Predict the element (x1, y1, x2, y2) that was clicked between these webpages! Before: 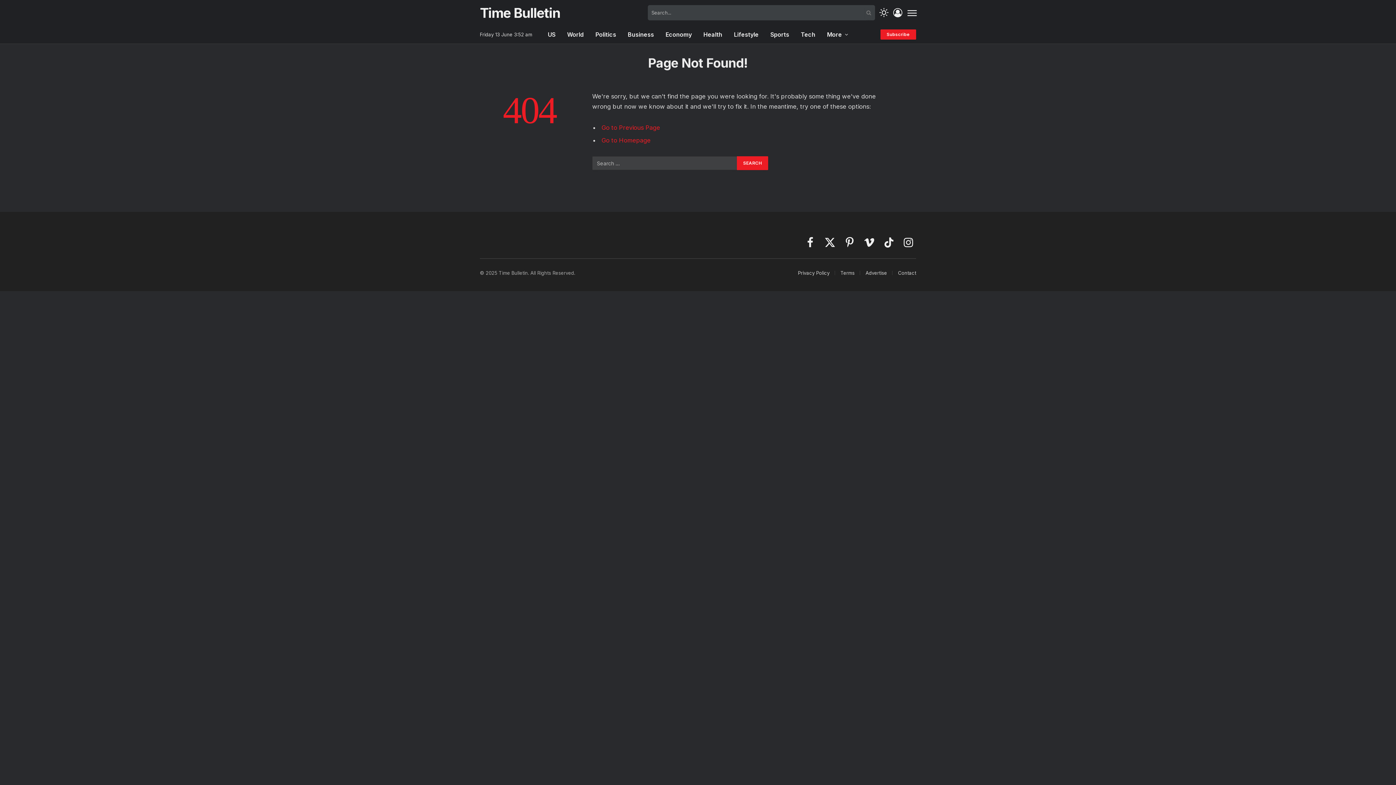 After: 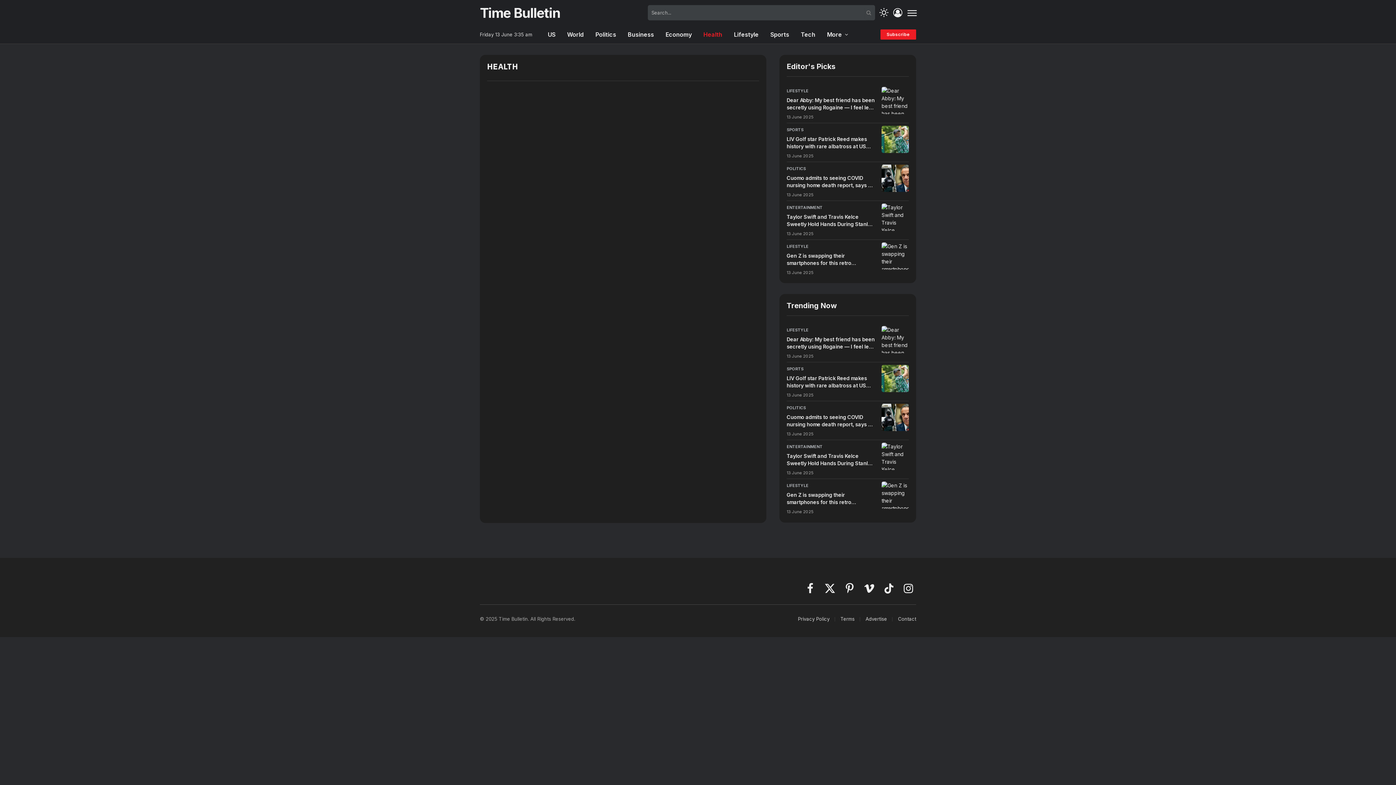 Action: label: Health bbox: (697, 25, 728, 43)